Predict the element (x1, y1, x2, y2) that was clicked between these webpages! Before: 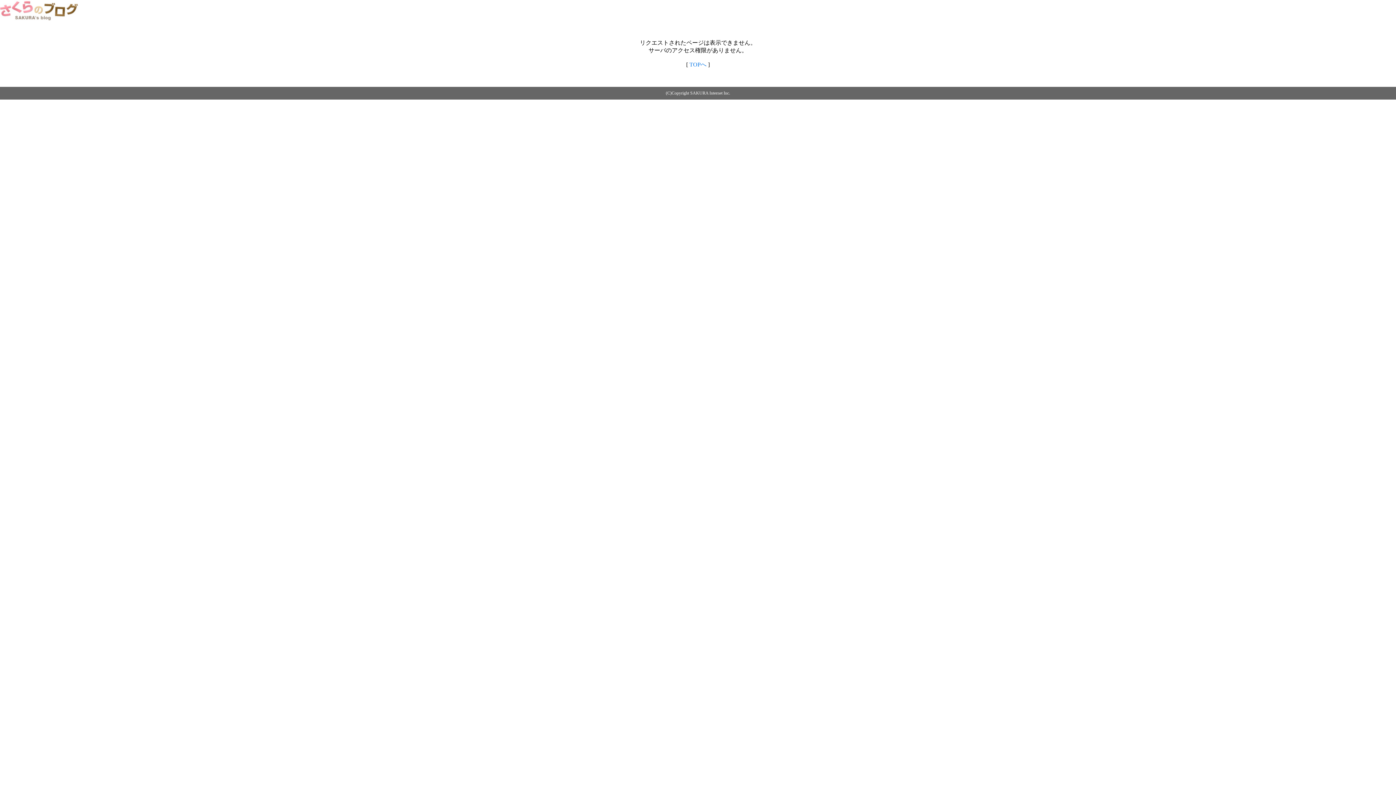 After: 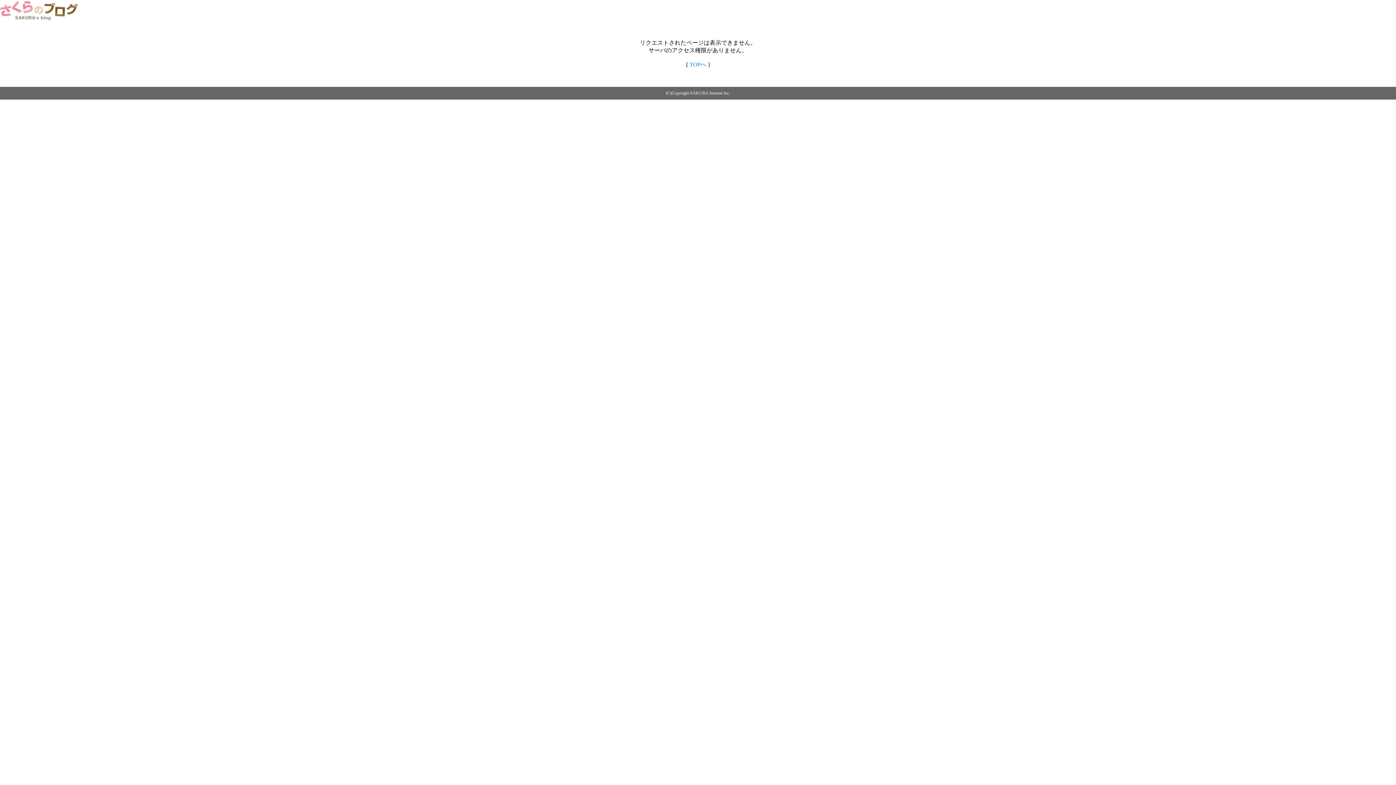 Action: label: TOPへ bbox: (689, 61, 706, 67)